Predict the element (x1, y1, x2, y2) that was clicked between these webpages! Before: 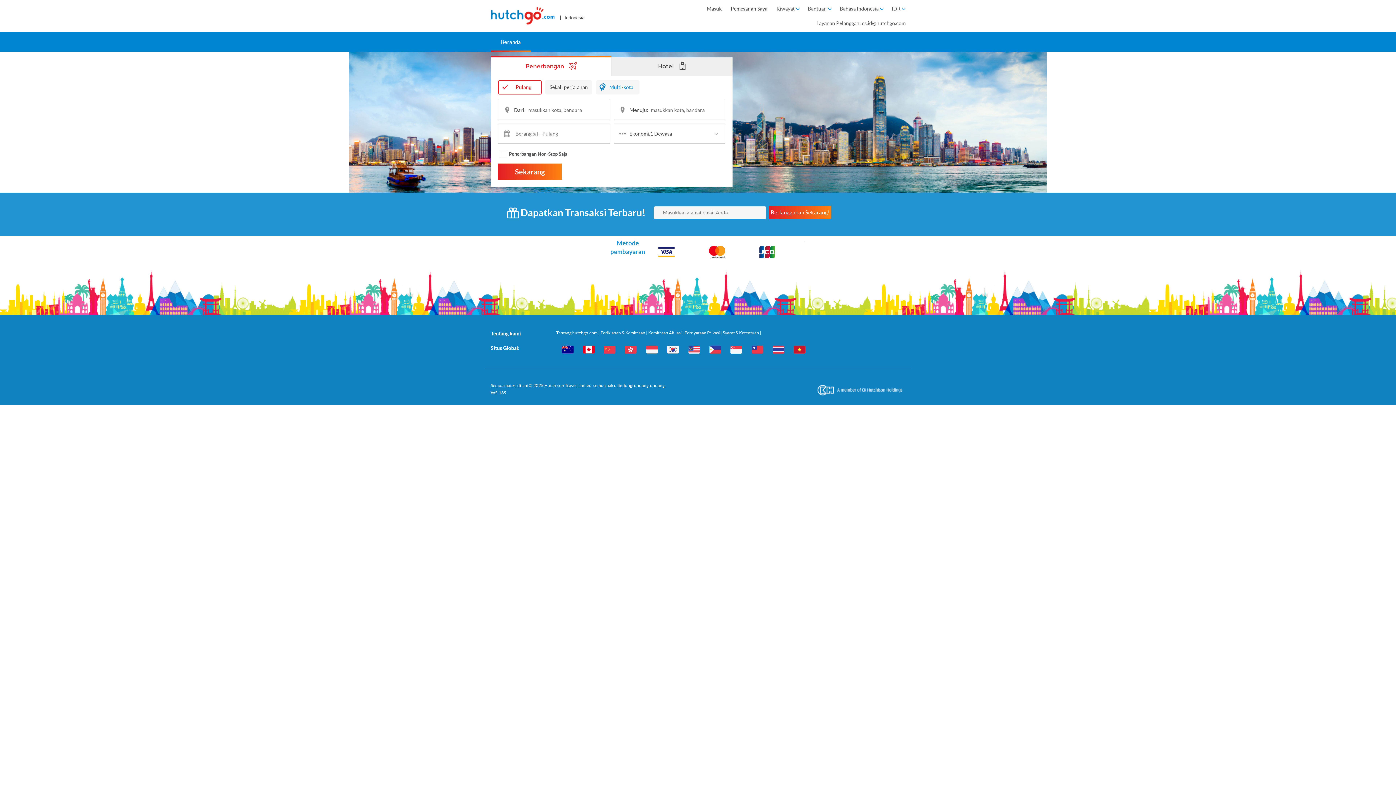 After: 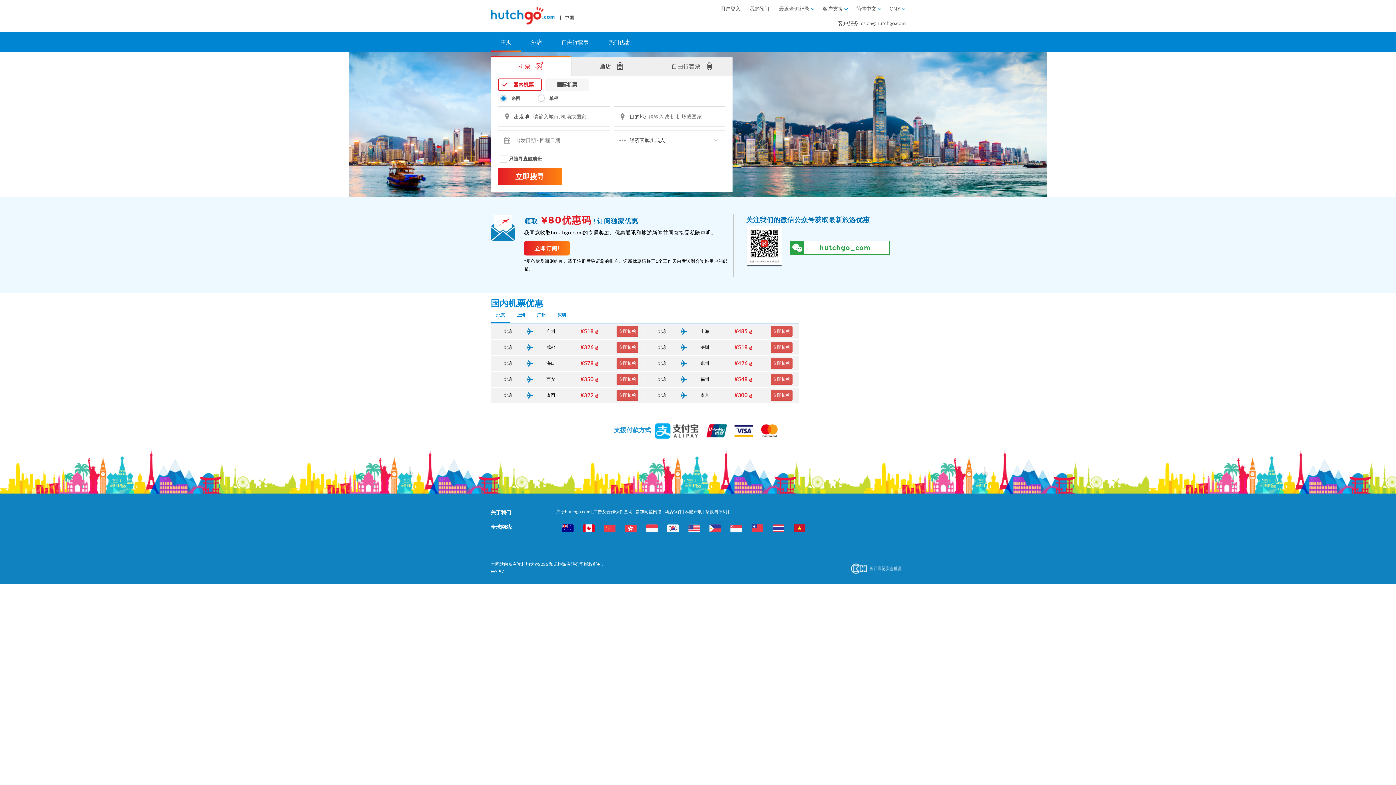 Action: bbox: (602, 344, 623, 355)